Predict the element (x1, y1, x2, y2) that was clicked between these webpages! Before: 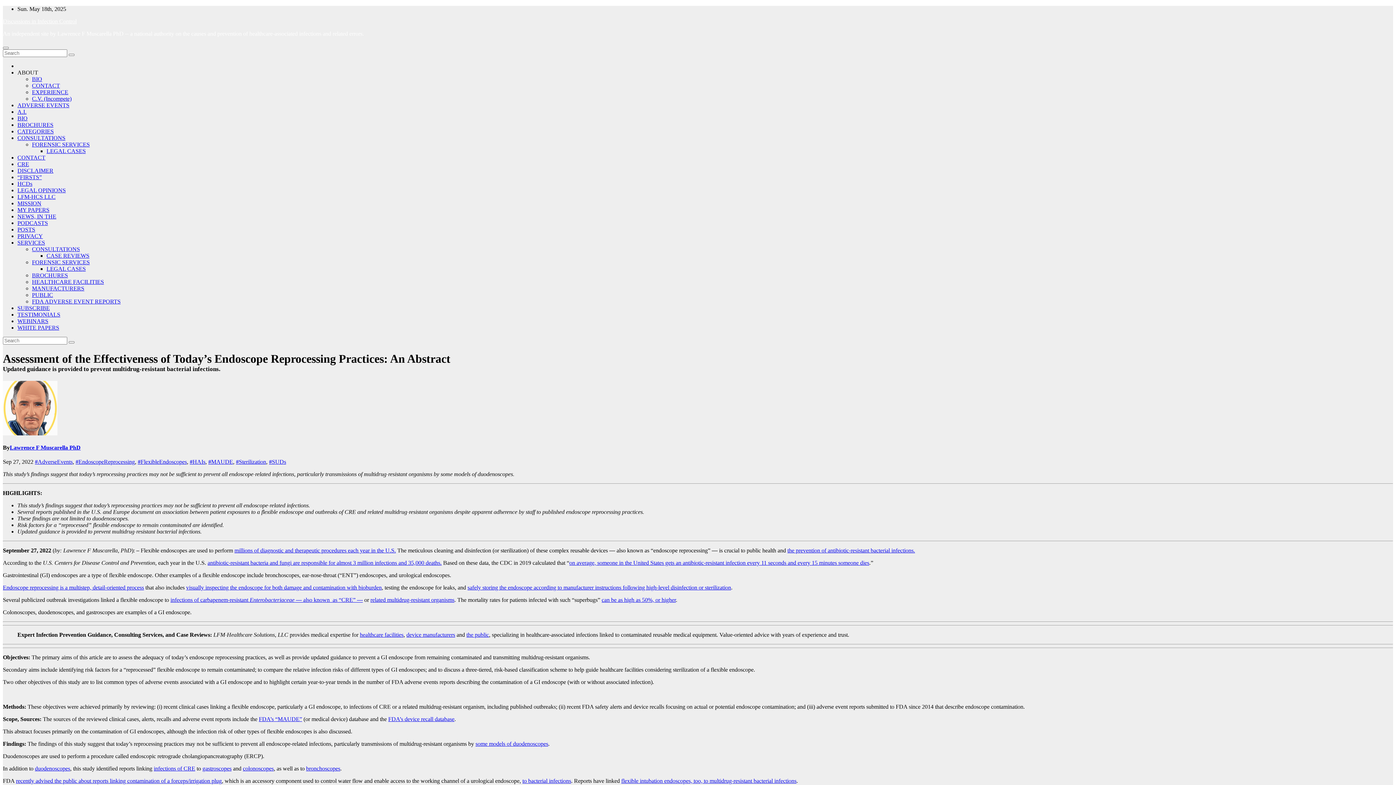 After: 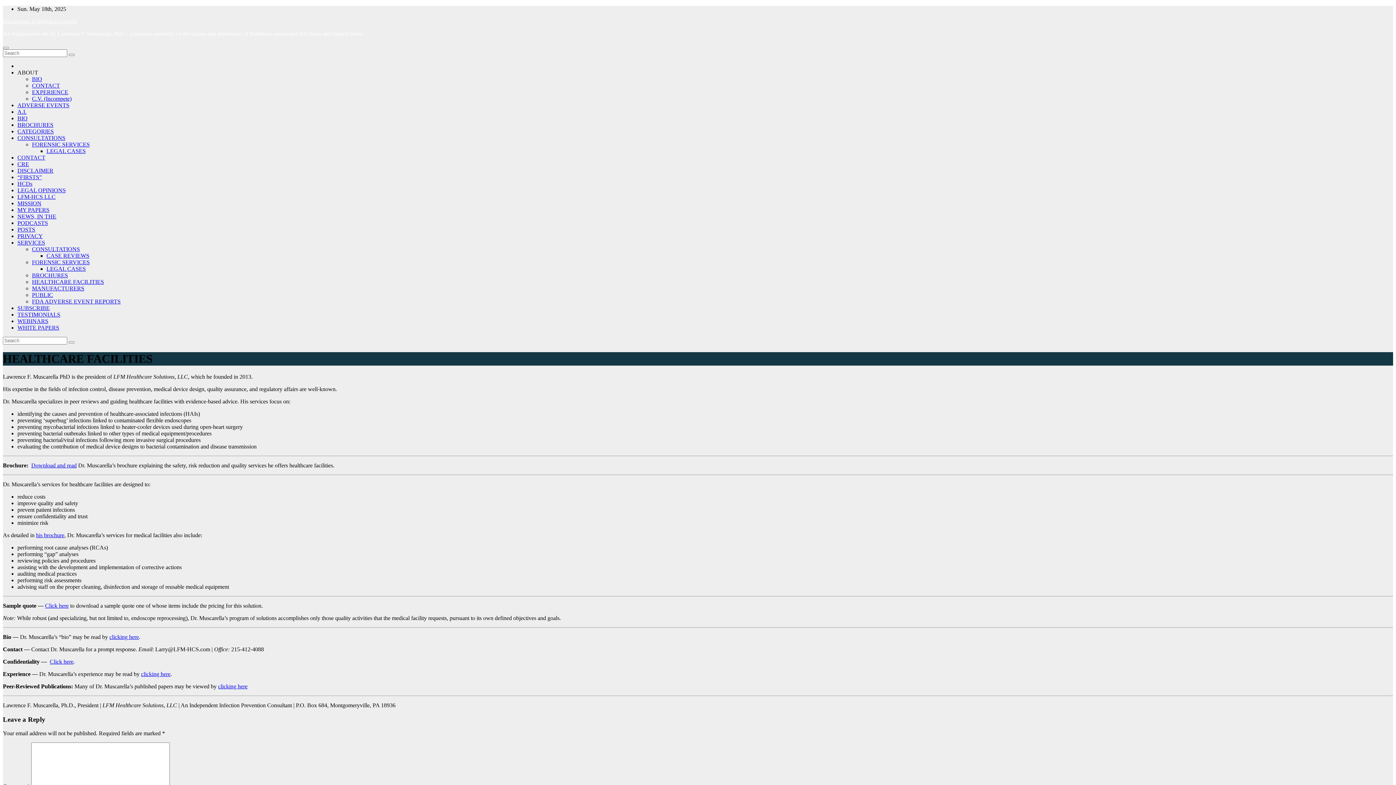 Action: bbox: (360, 632, 403, 638) label: healthcare facilities